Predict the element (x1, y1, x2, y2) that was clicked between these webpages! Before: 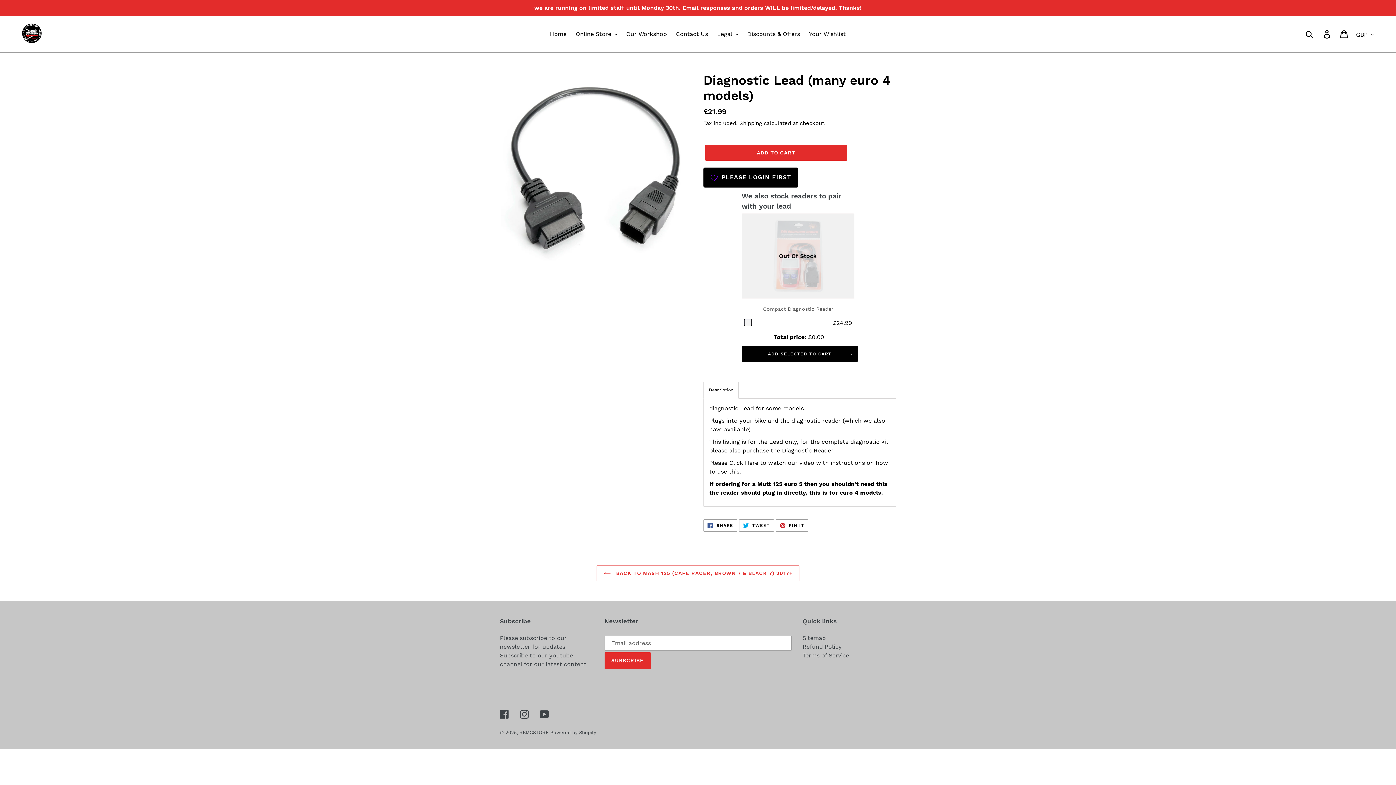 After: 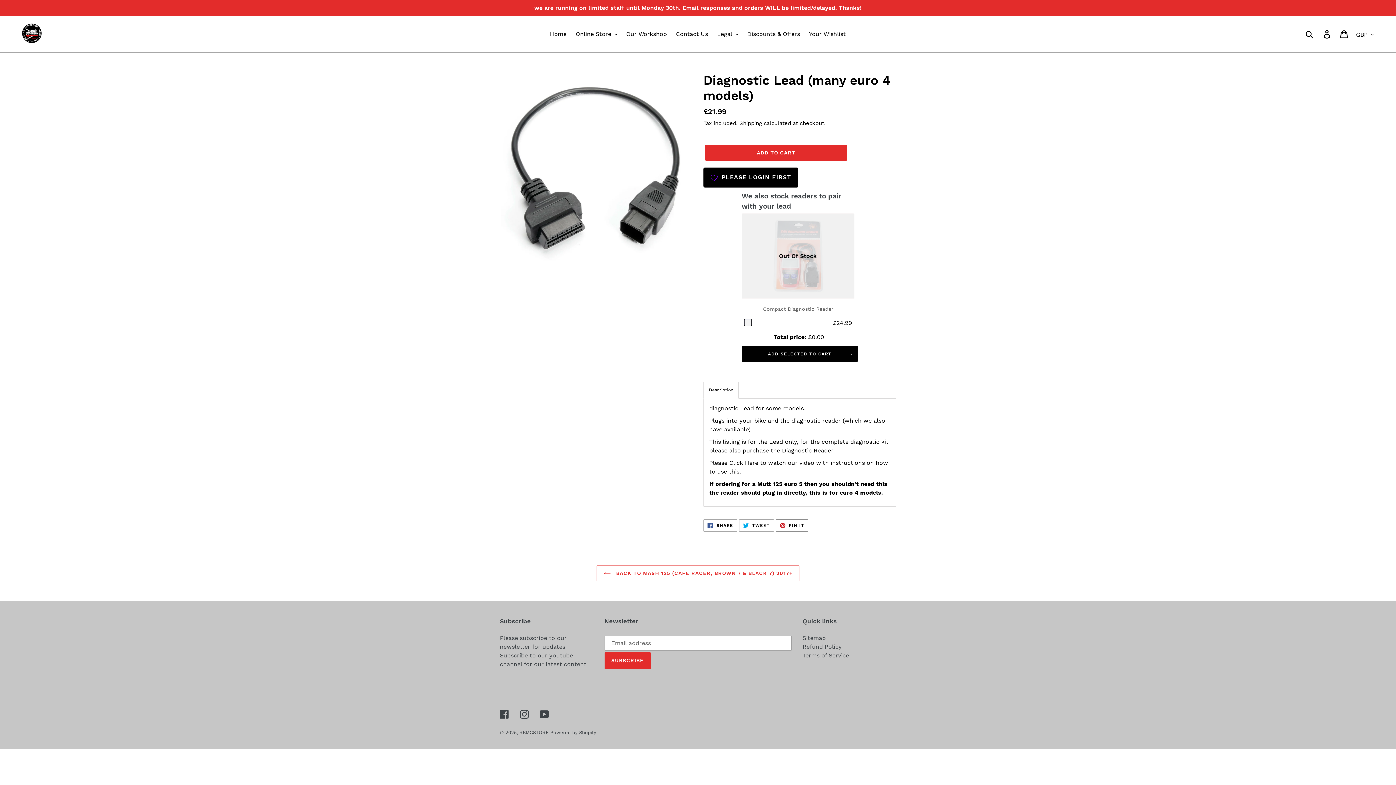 Action: bbox: (775, 519, 808, 532) label:  PIN IT
PIN ON PINTEREST